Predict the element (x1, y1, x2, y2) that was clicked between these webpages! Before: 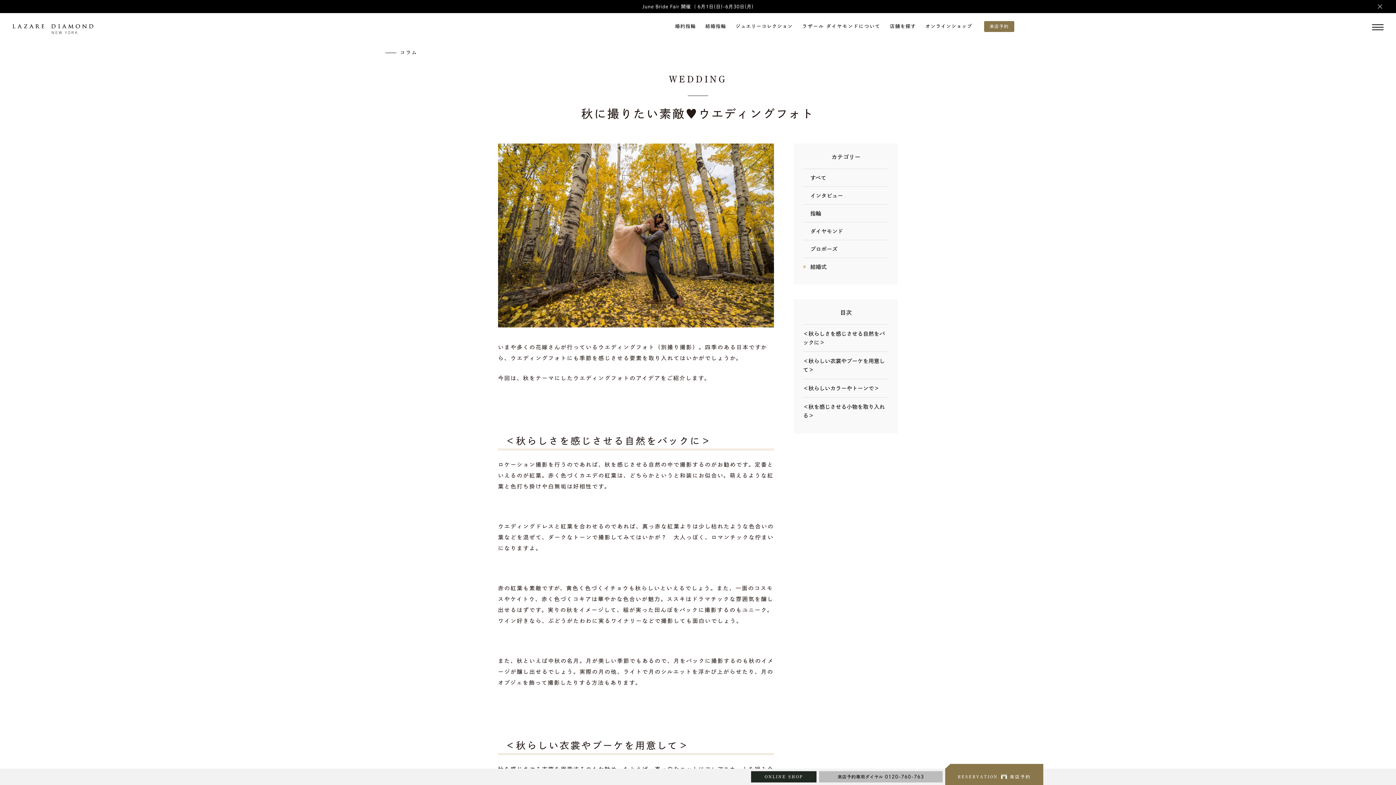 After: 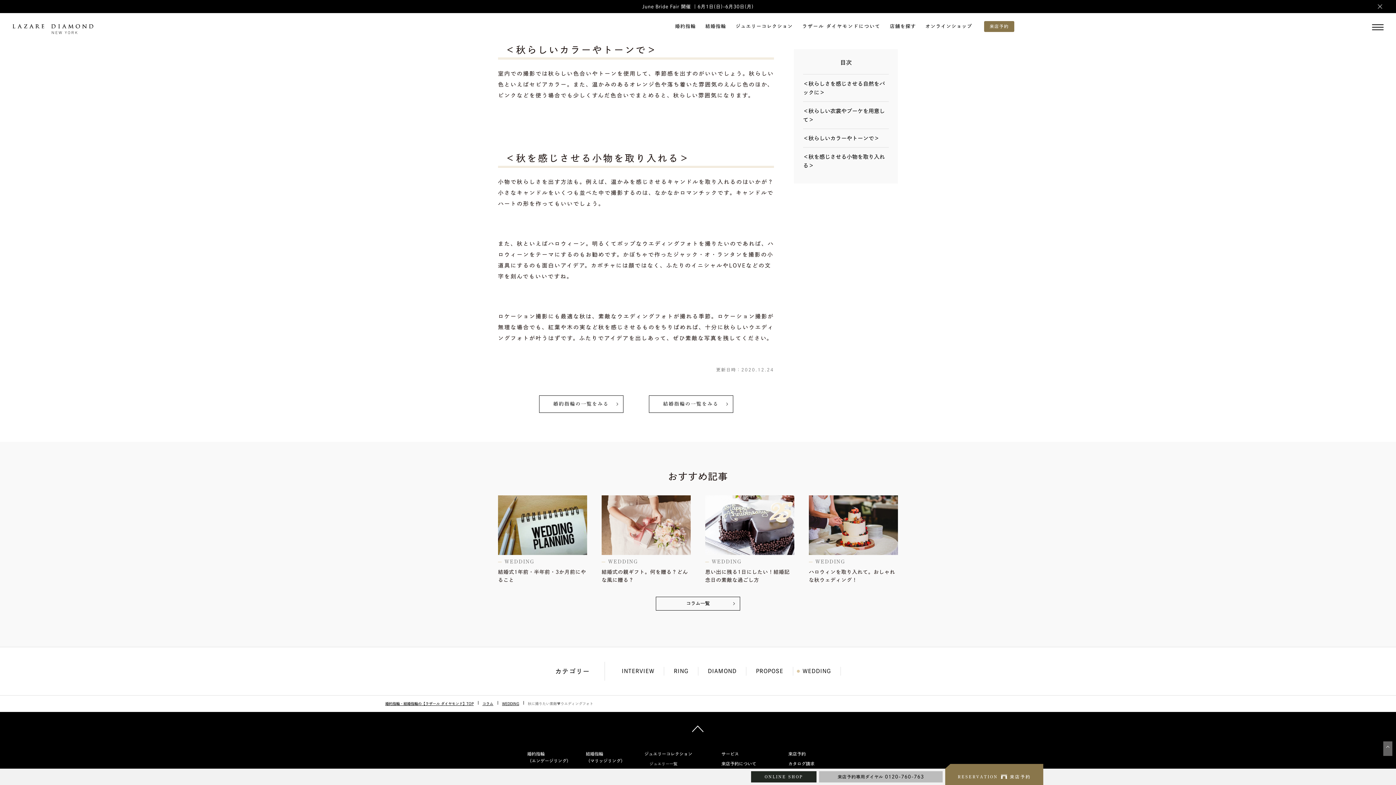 Action: bbox: (803, 385, 879, 391) label: ＜秋らしいカラーやトーンで＞